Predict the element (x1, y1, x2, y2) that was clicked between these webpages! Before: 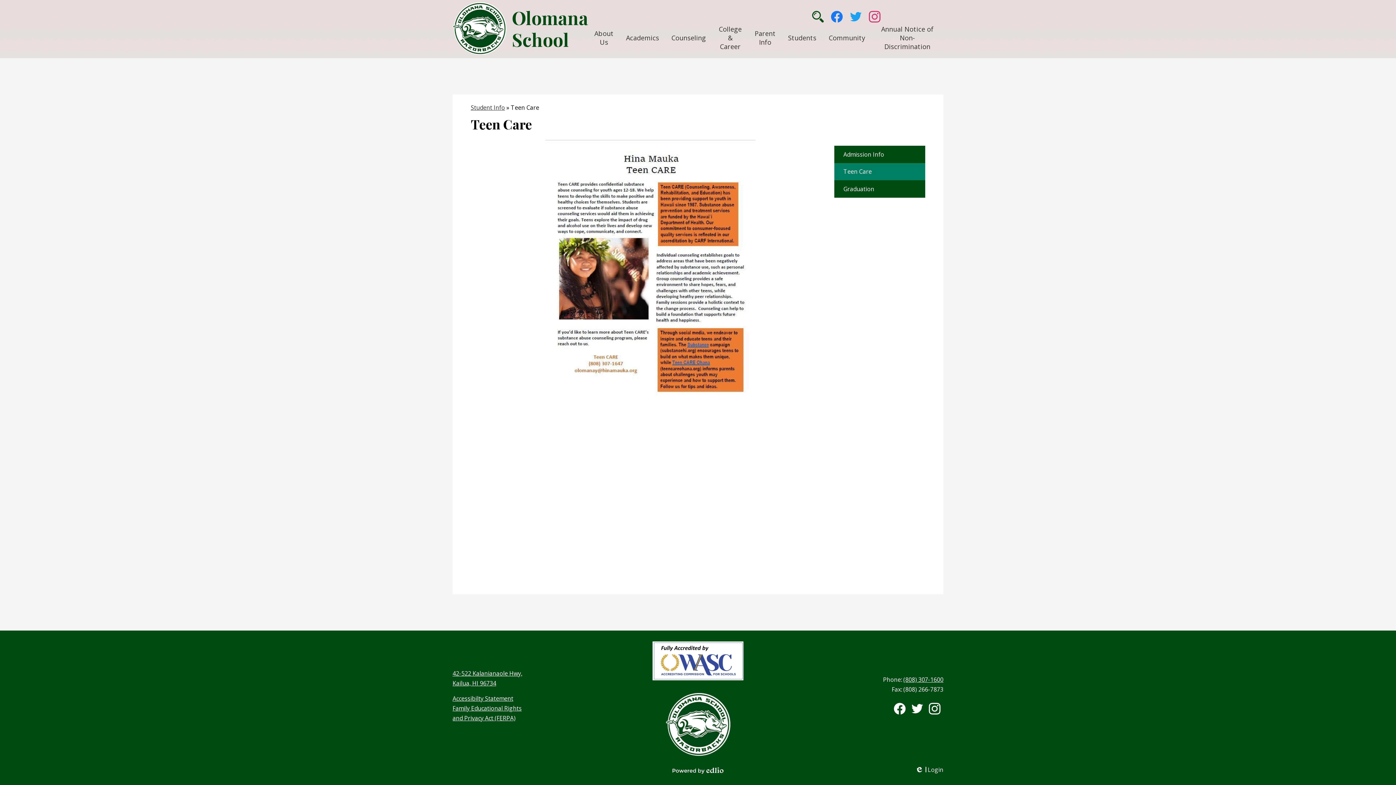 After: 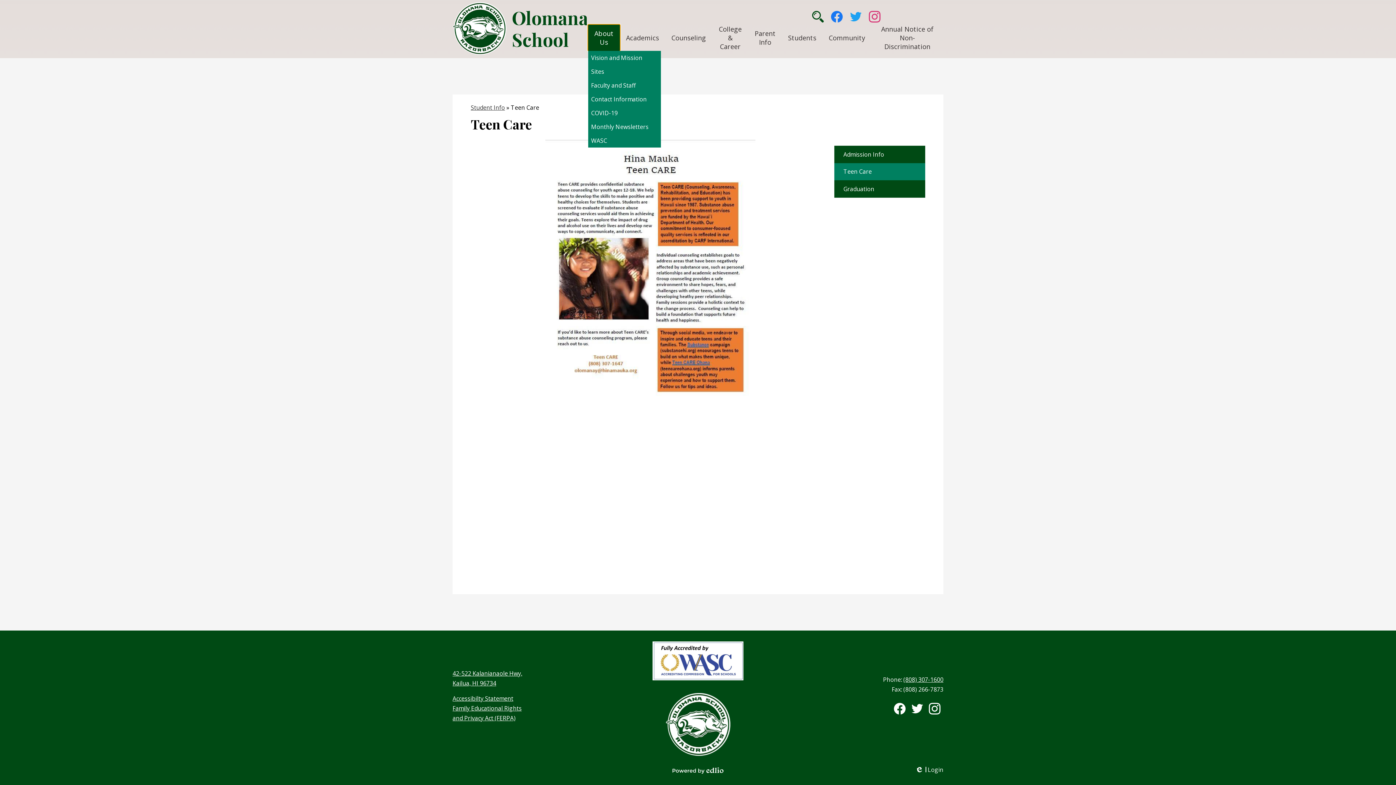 Action: label: About Us bbox: (588, 24, 620, 50)